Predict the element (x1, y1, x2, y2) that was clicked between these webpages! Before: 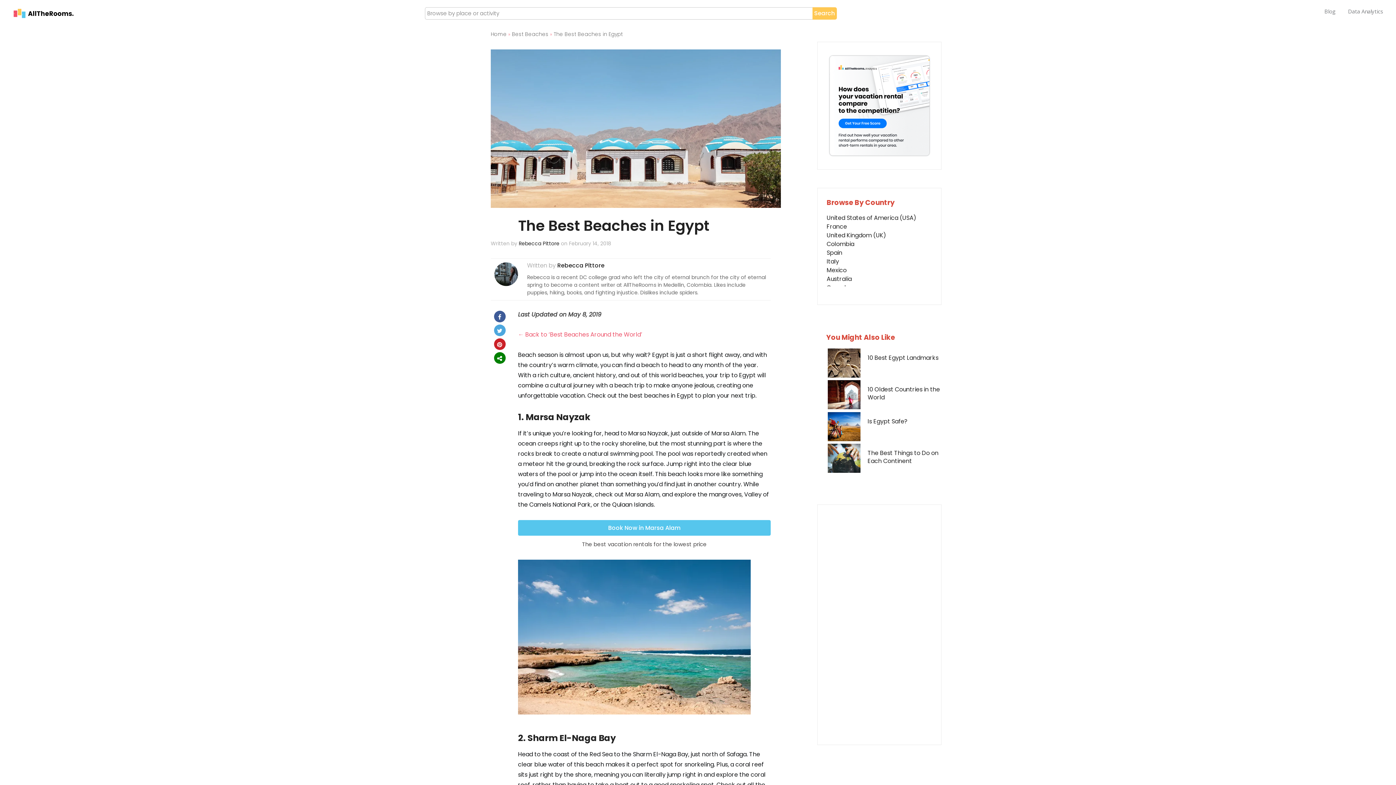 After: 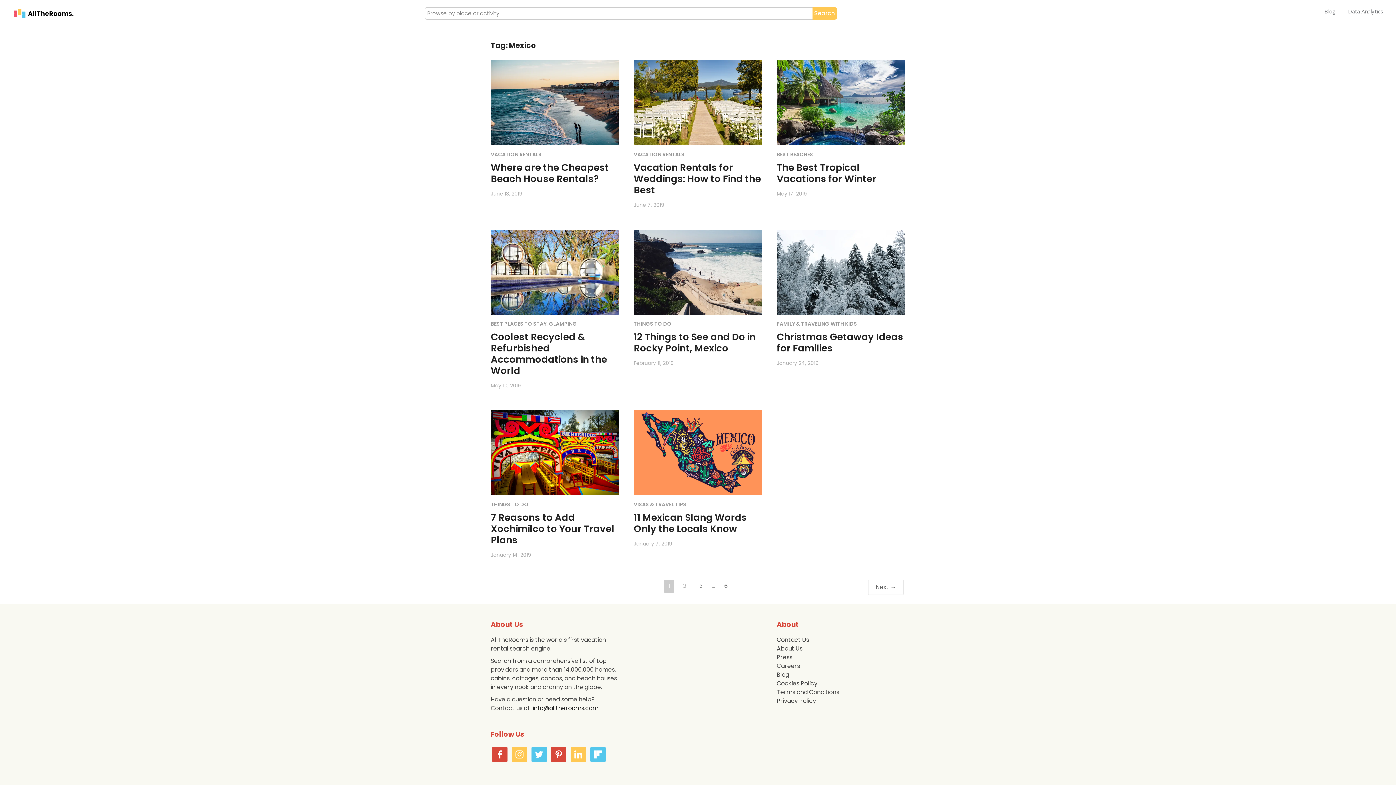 Action: label: Mexico bbox: (826, 266, 846, 274)